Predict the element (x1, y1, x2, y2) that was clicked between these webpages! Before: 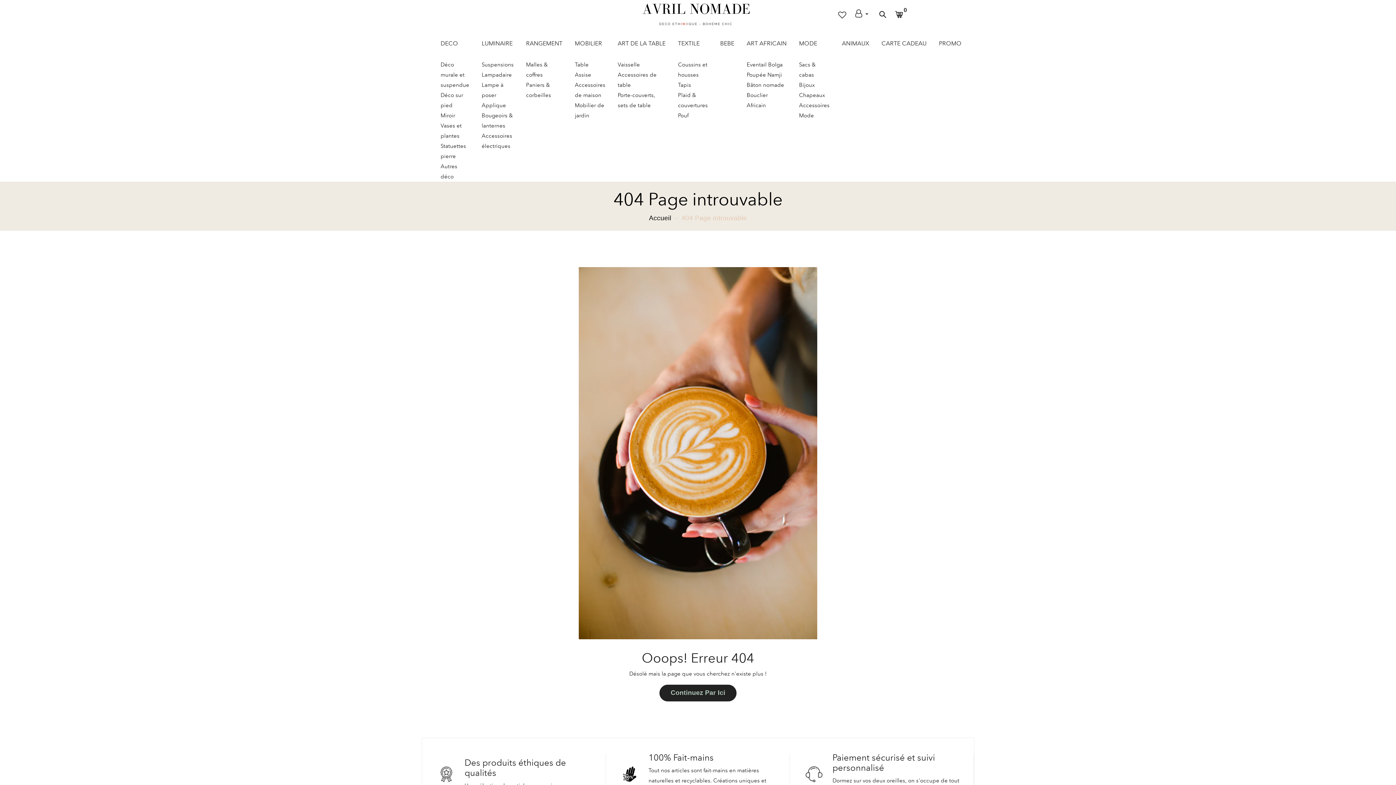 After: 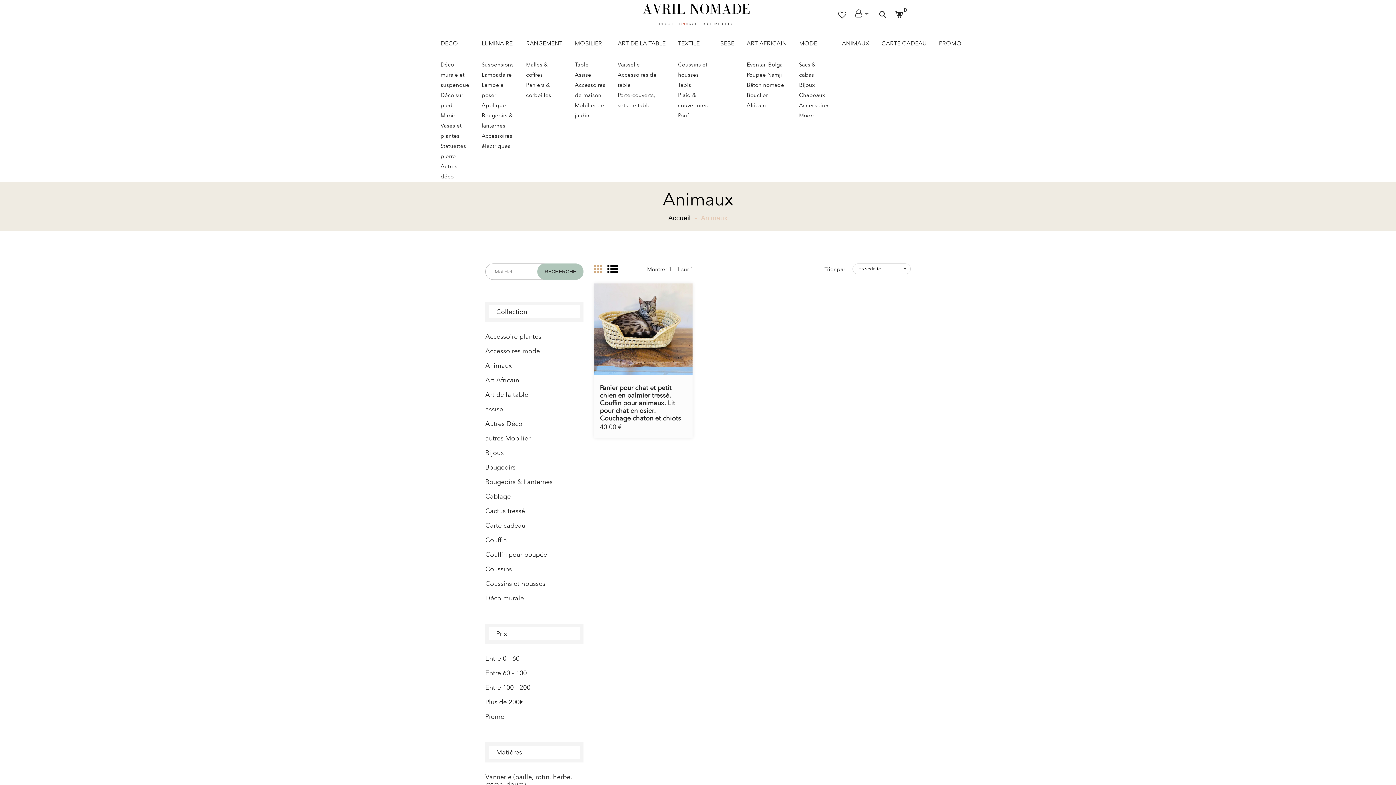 Action: label: ANIMAUX bbox: (842, 29, 869, 58)